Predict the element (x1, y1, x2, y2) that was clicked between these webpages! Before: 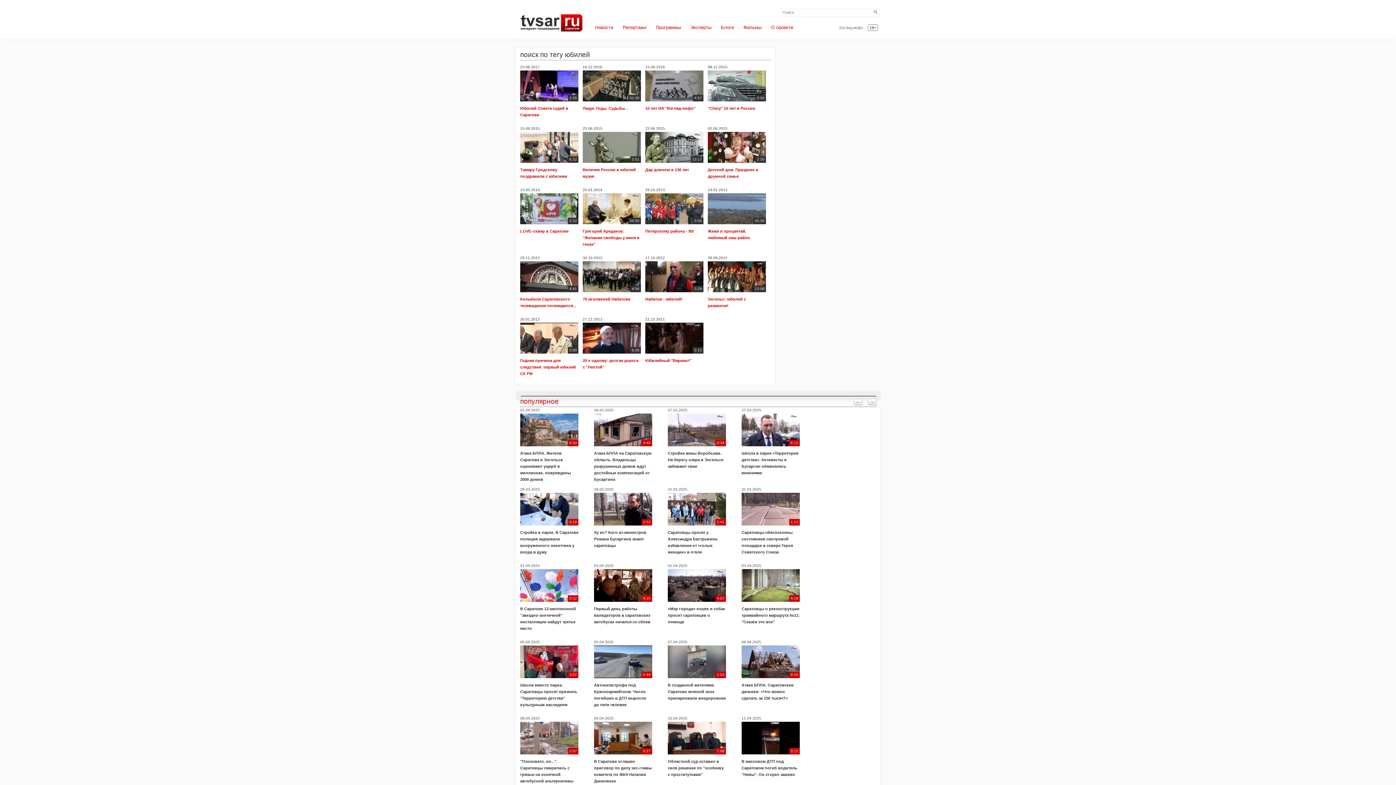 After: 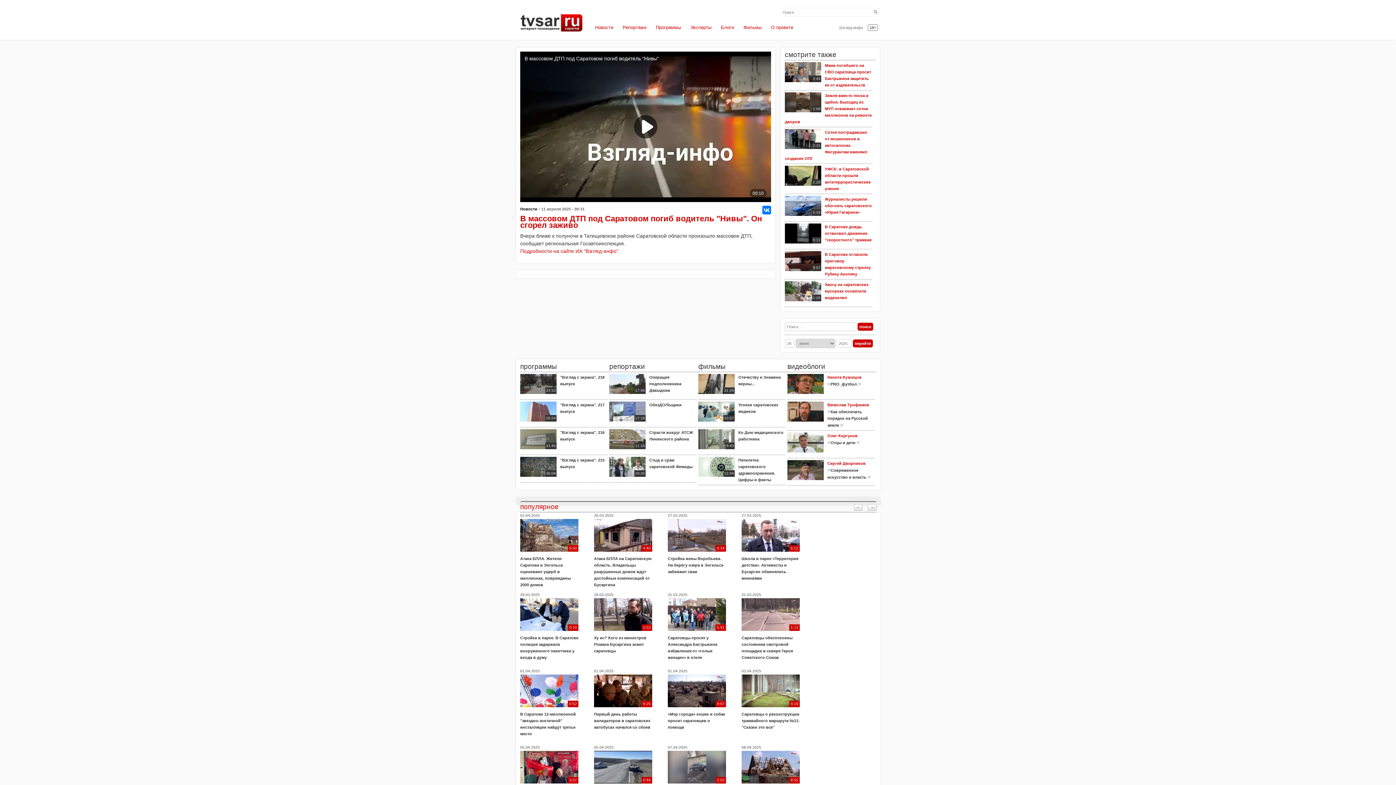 Action: bbox: (741, 759, 797, 777) label: В массовом ДТП под Саратовом погиб водитель "Нивы". Он сгорел заживо